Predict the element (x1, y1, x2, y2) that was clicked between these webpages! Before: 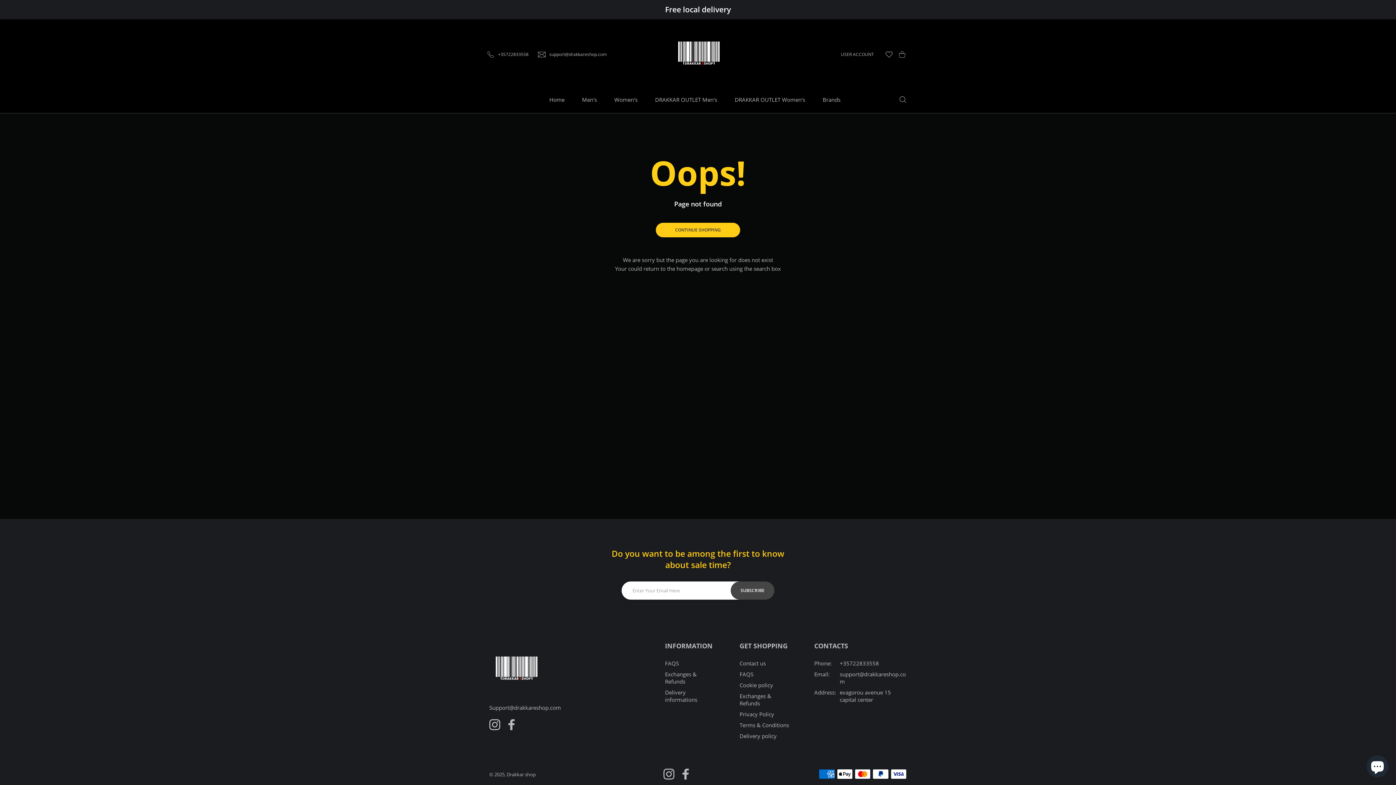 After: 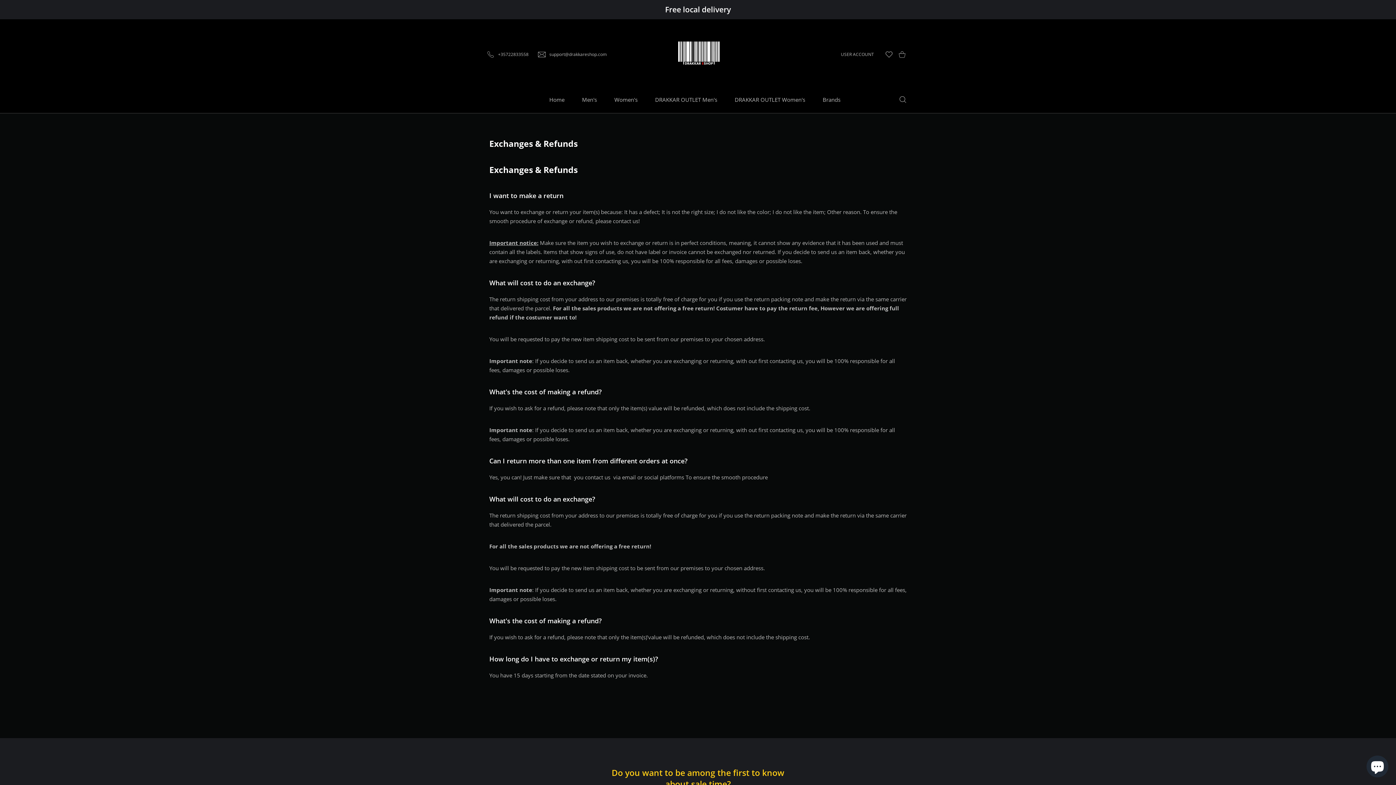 Action: bbox: (739, 692, 771, 707) label: Exchanges & Refunds